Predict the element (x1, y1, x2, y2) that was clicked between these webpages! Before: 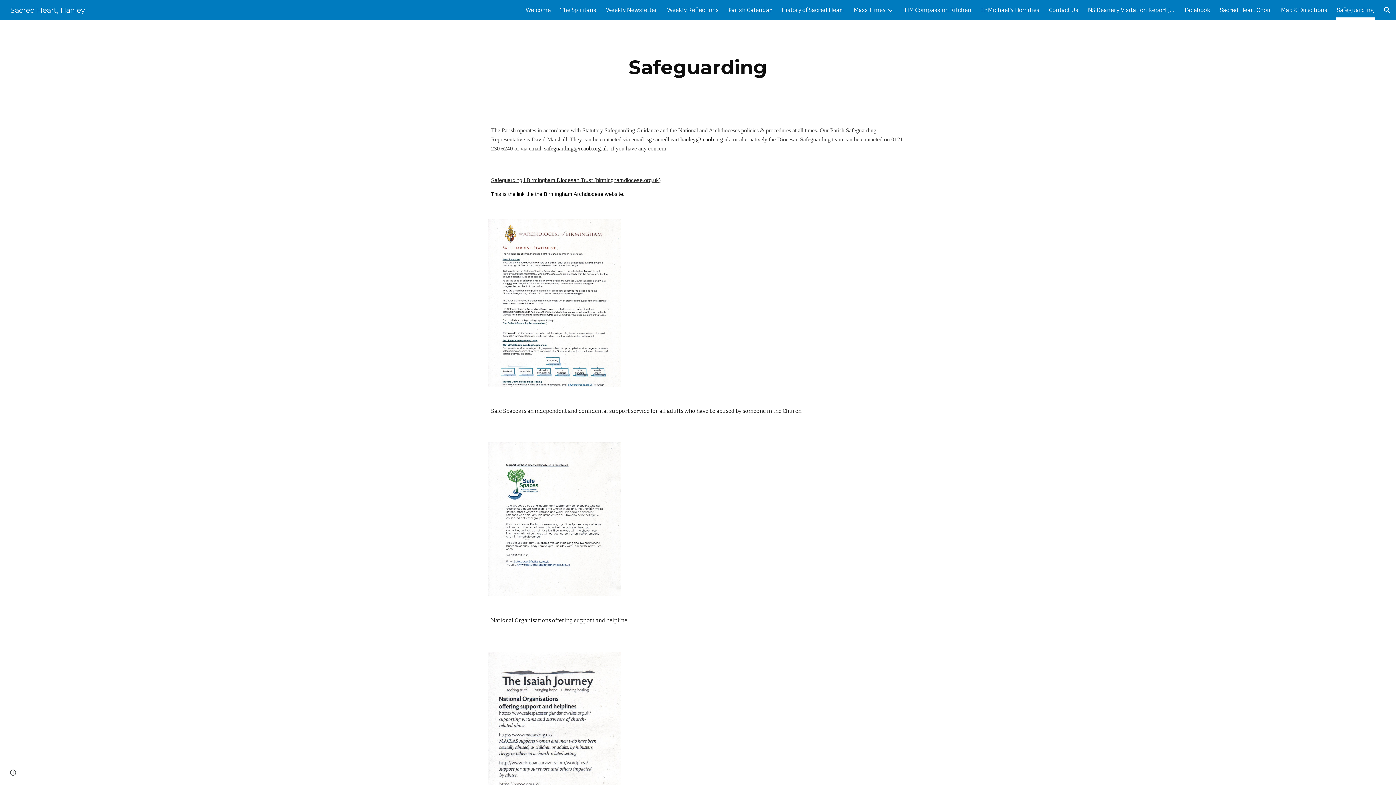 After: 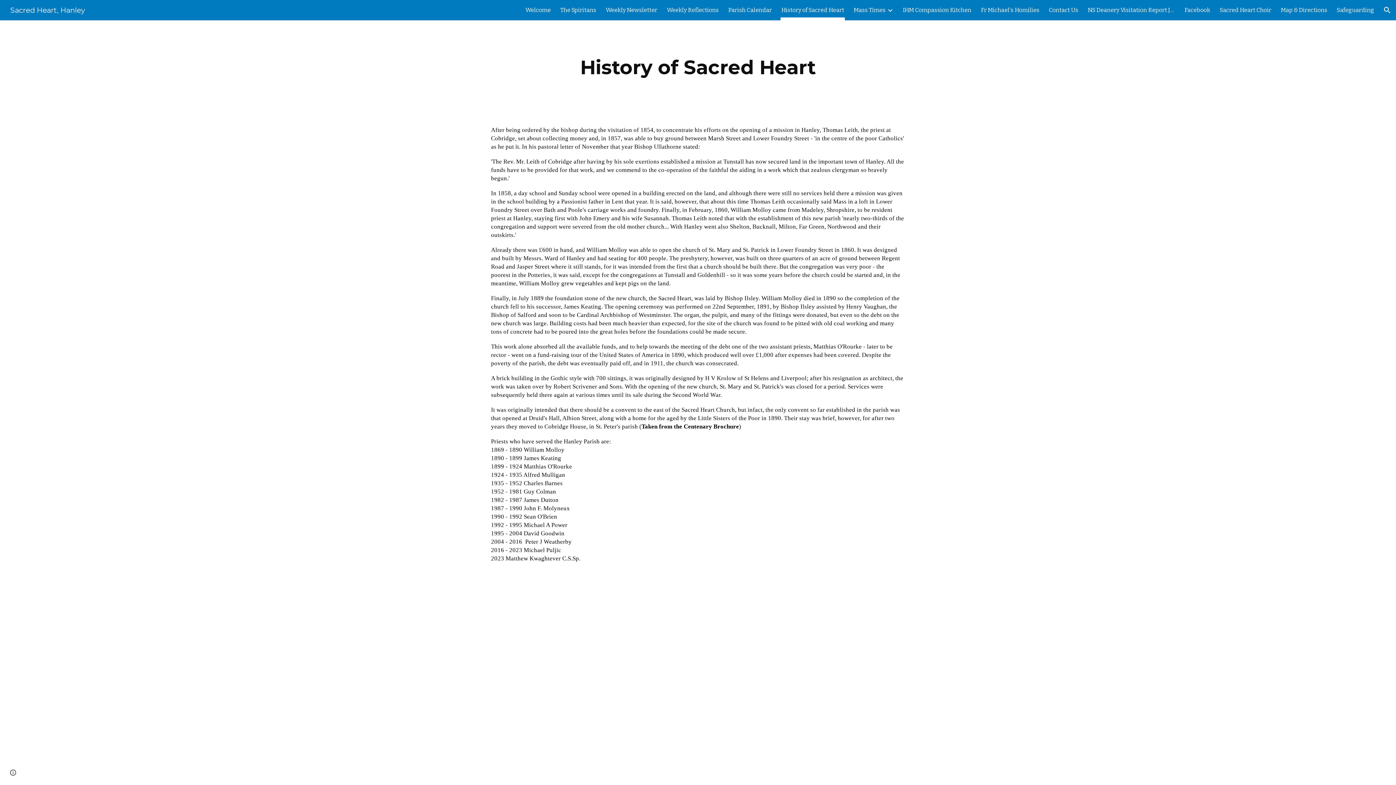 Action: bbox: (781, 5, 844, 15) label: History of Sacred Heart